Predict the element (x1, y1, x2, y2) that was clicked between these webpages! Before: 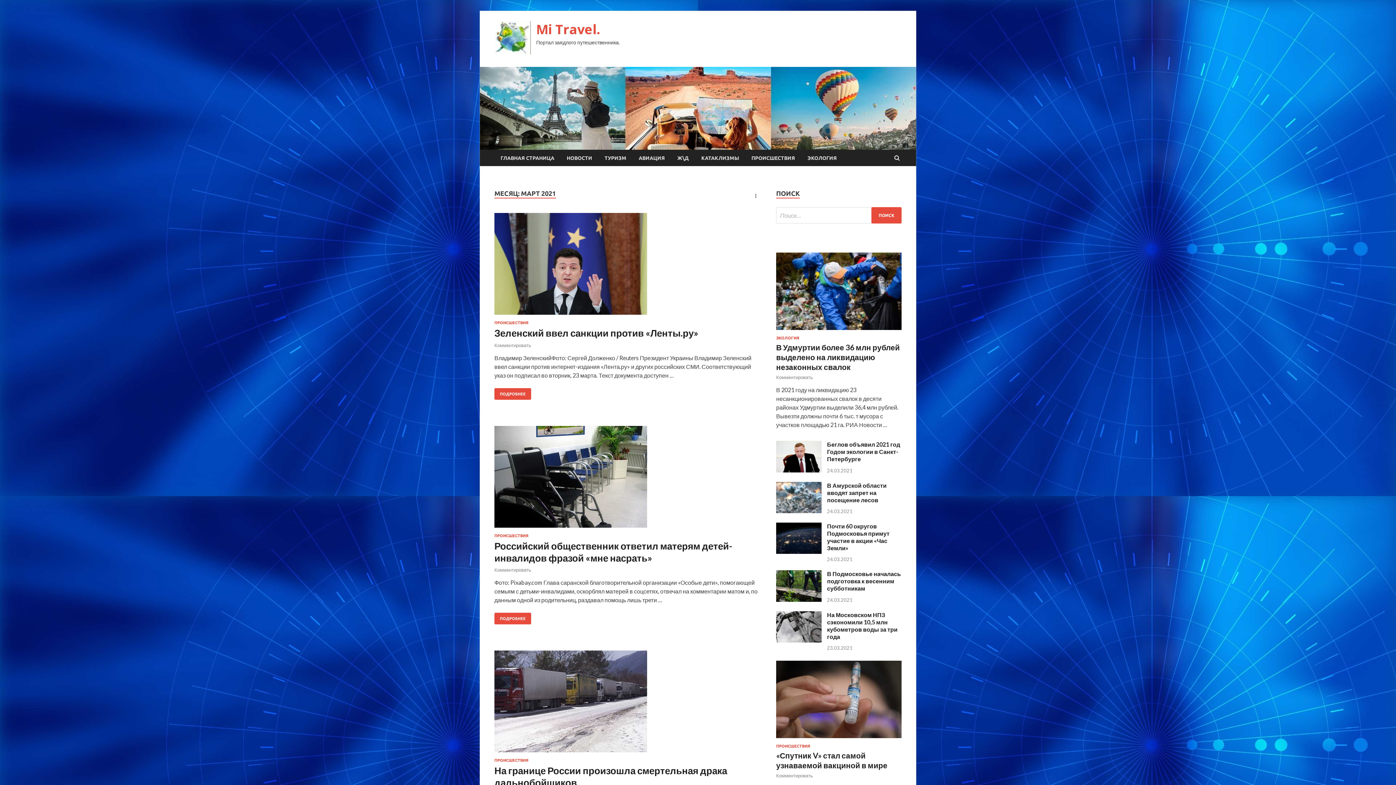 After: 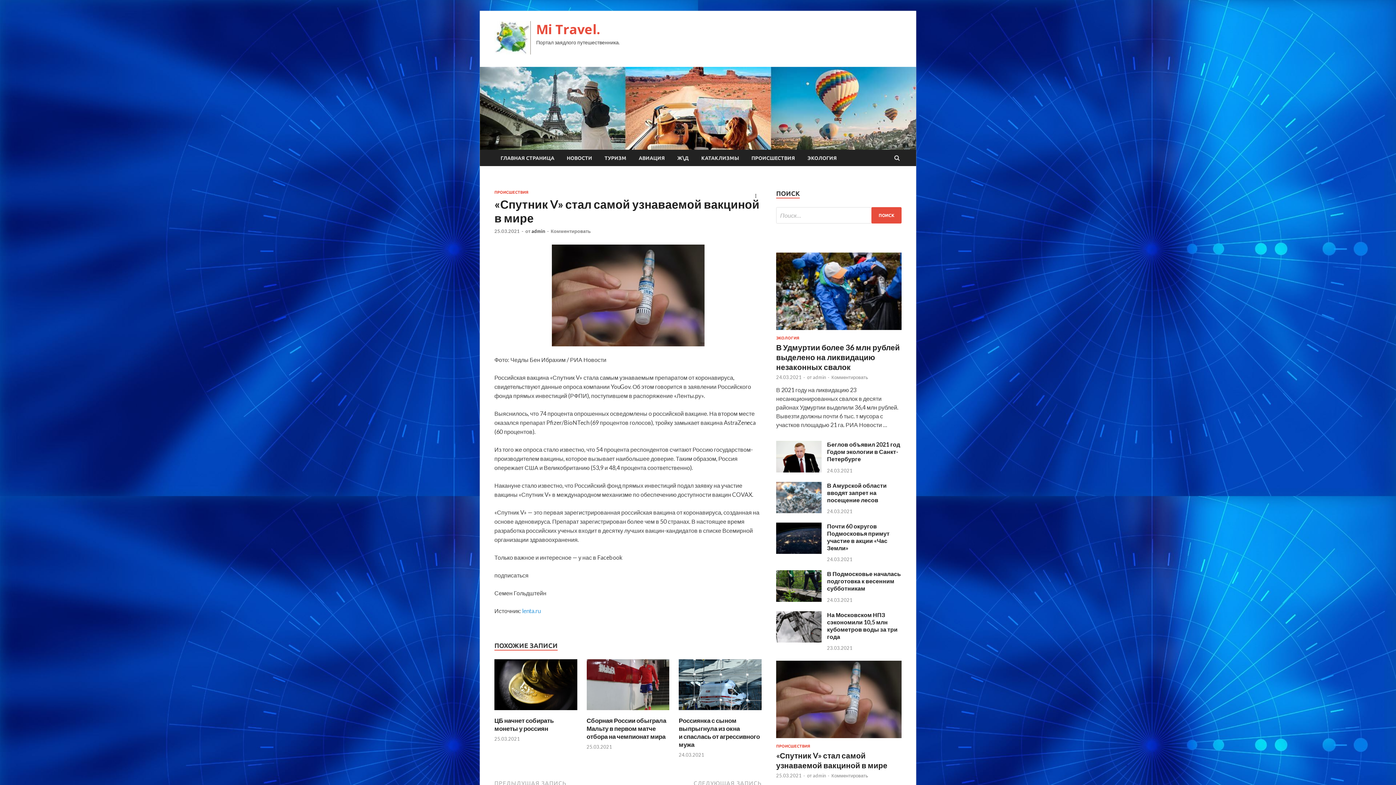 Action: bbox: (776, 736, 901, 743)